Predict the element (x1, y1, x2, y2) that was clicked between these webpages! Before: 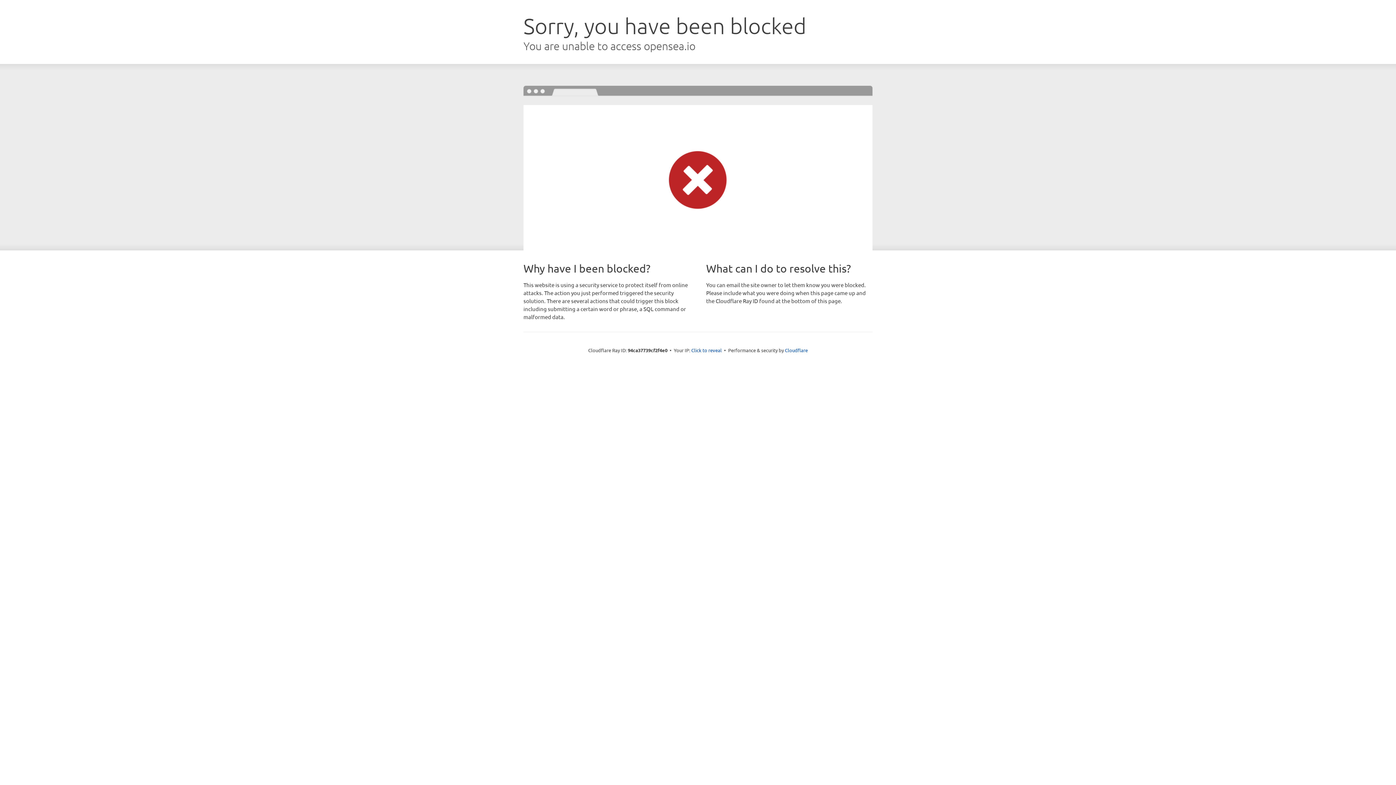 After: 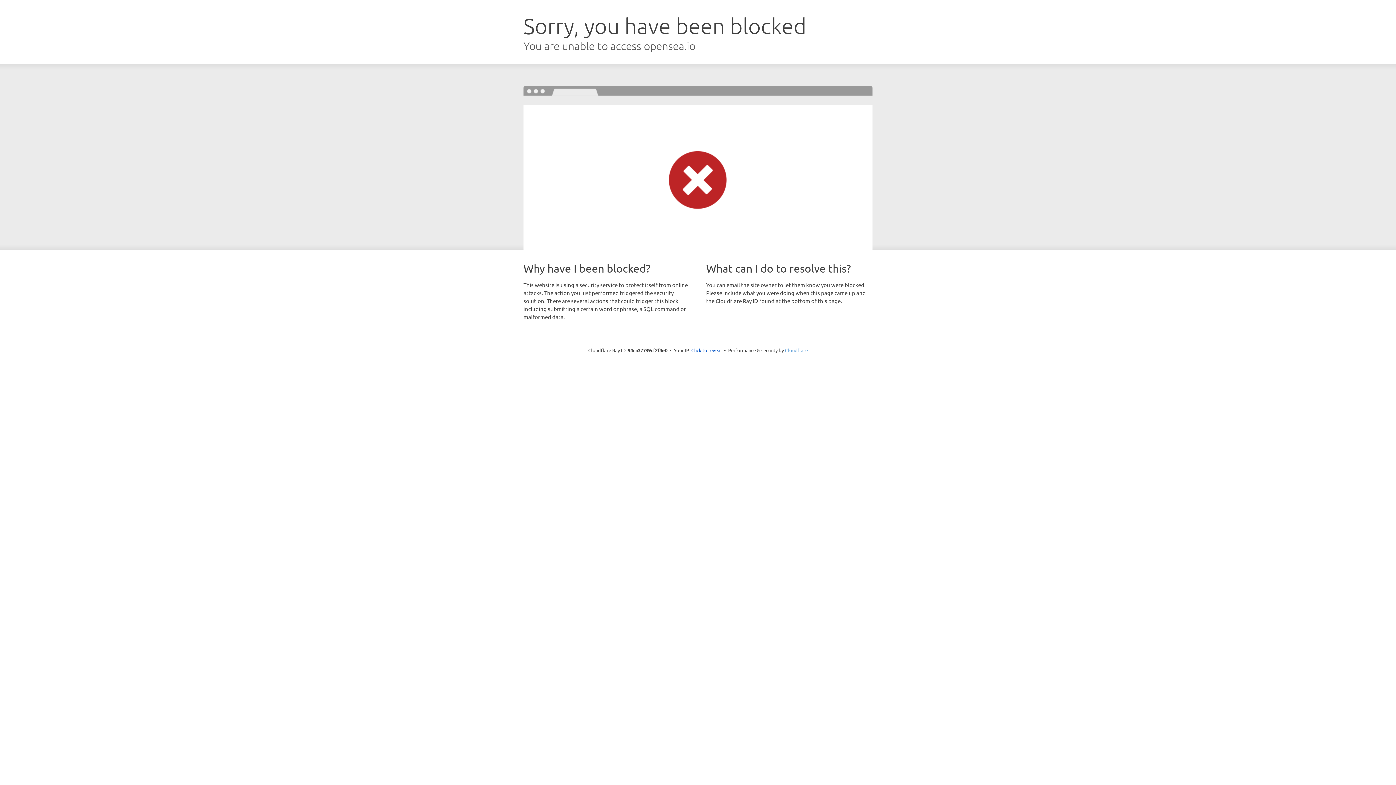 Action: bbox: (785, 347, 808, 353) label: Cloudflare